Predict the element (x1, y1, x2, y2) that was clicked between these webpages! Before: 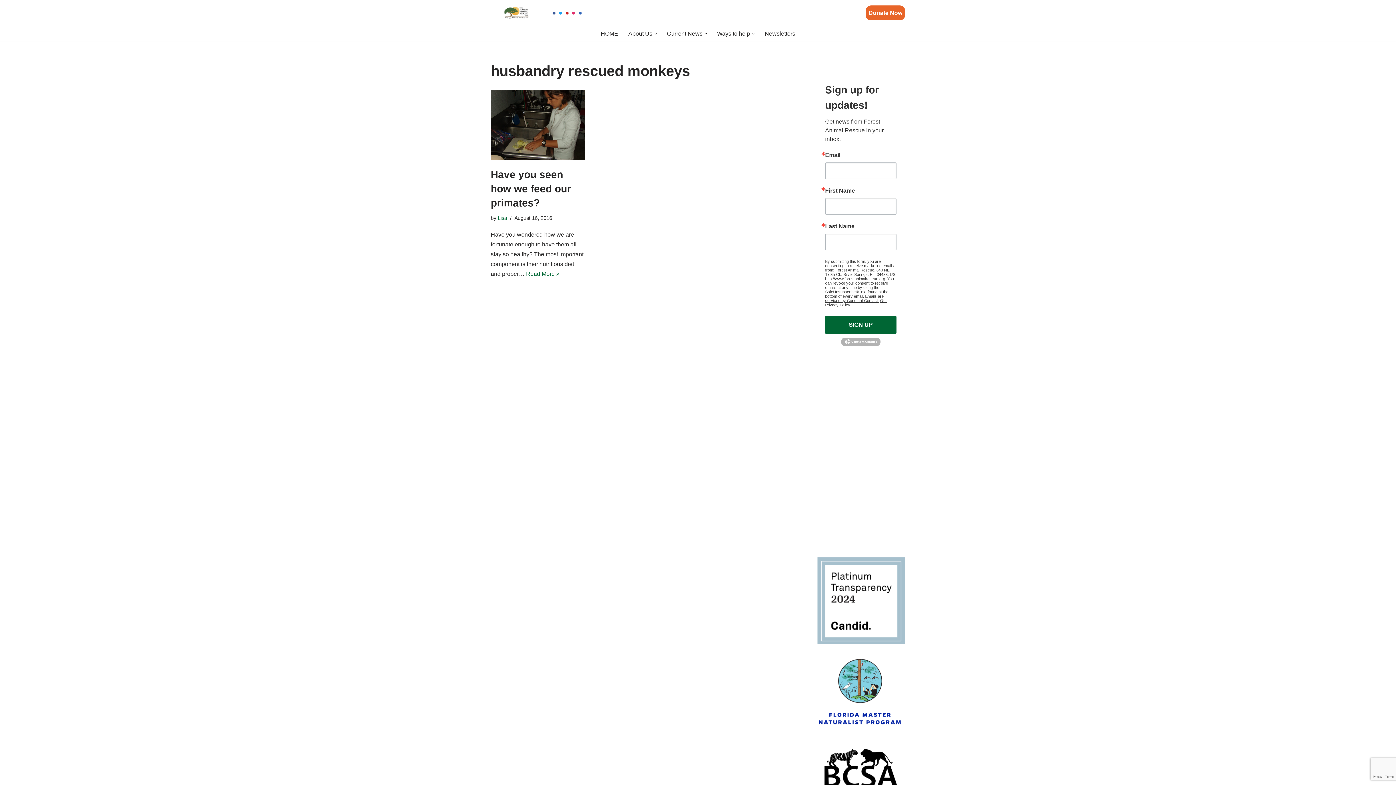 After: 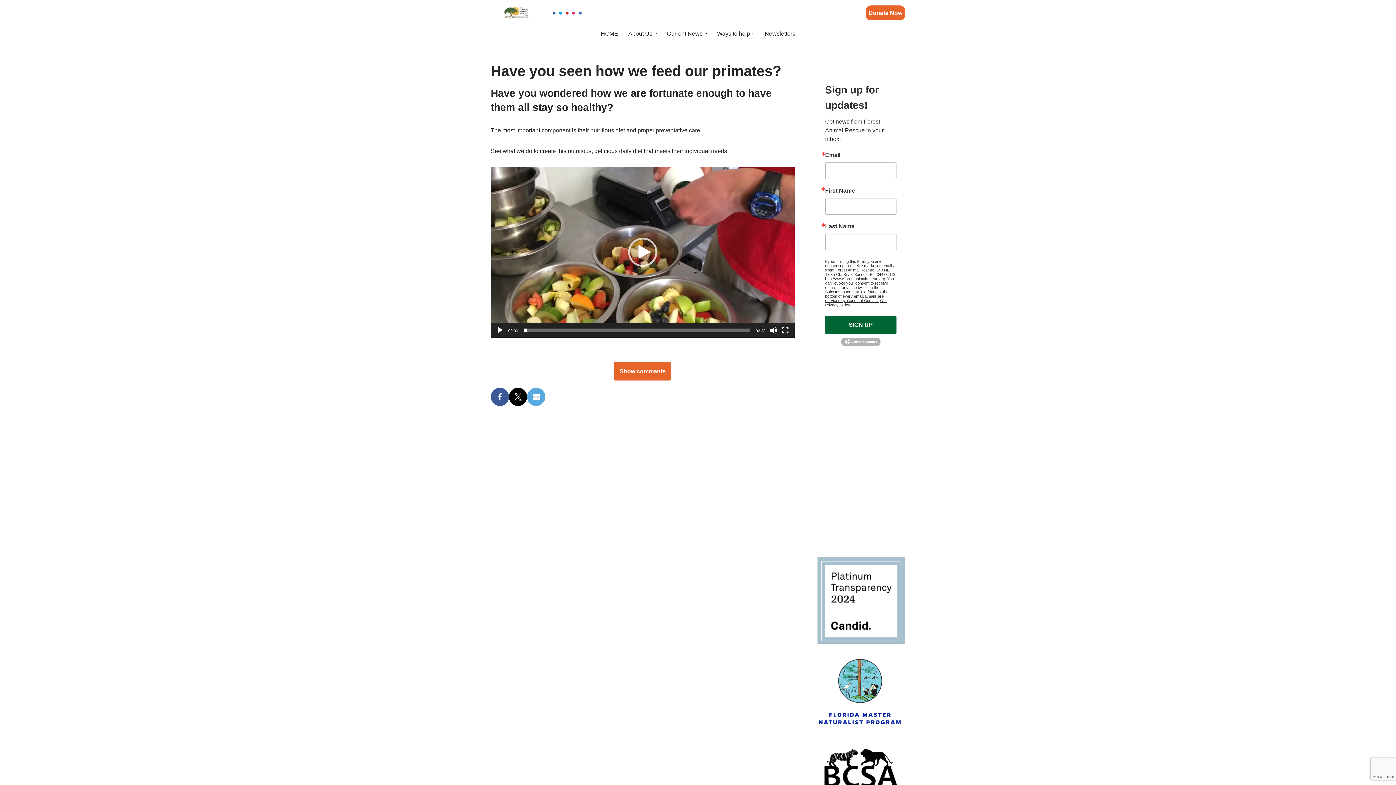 Action: bbox: (490, 89, 584, 160)